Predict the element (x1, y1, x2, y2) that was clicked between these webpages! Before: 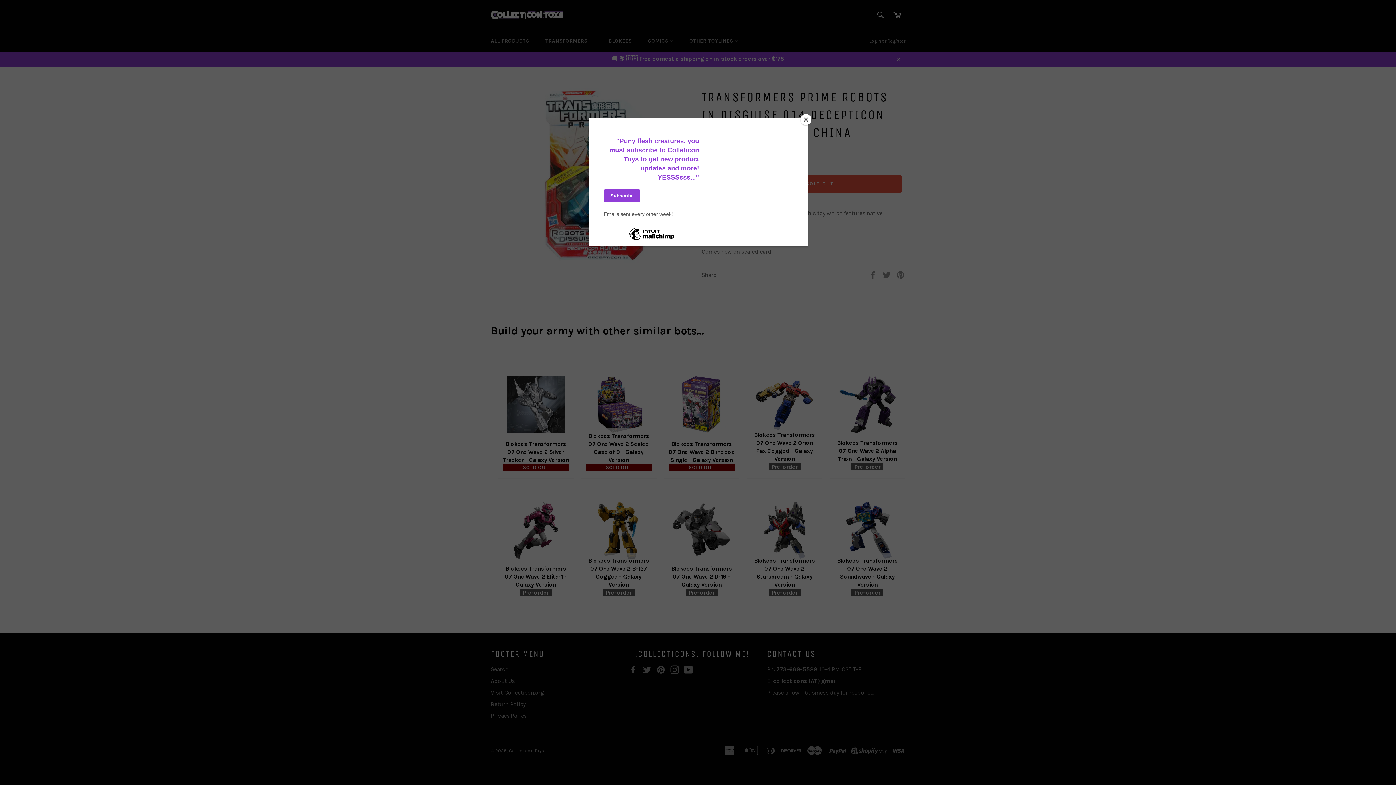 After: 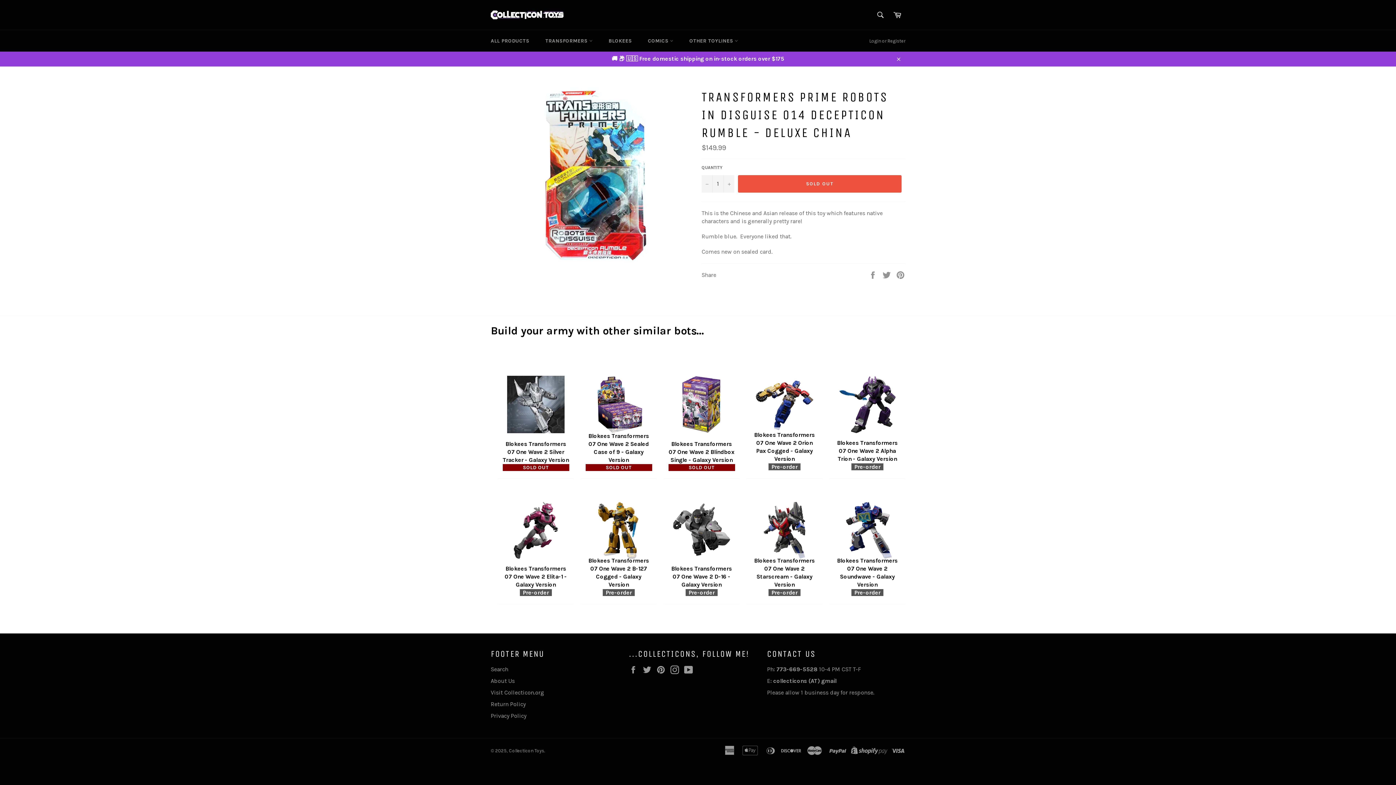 Action: bbox: (800, 114, 811, 125) label: Close